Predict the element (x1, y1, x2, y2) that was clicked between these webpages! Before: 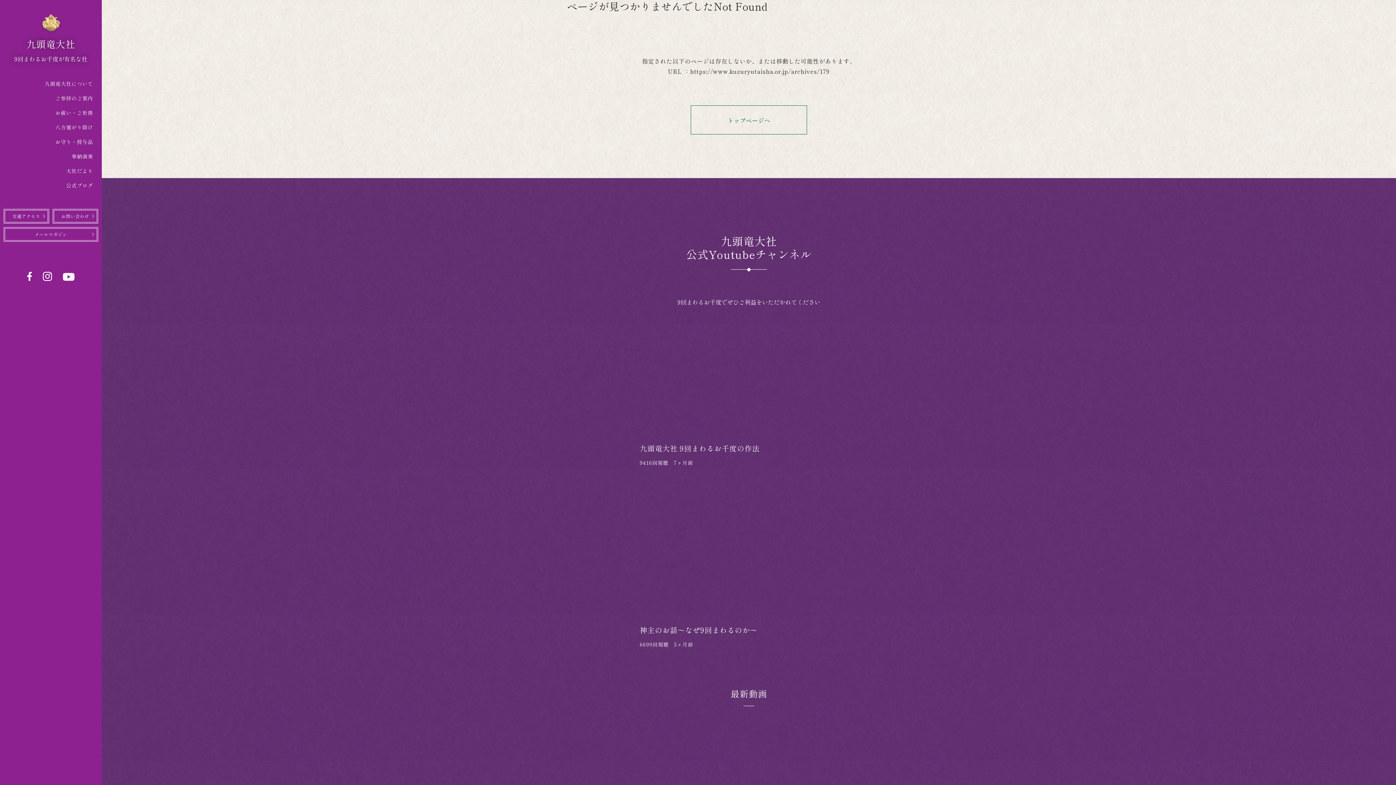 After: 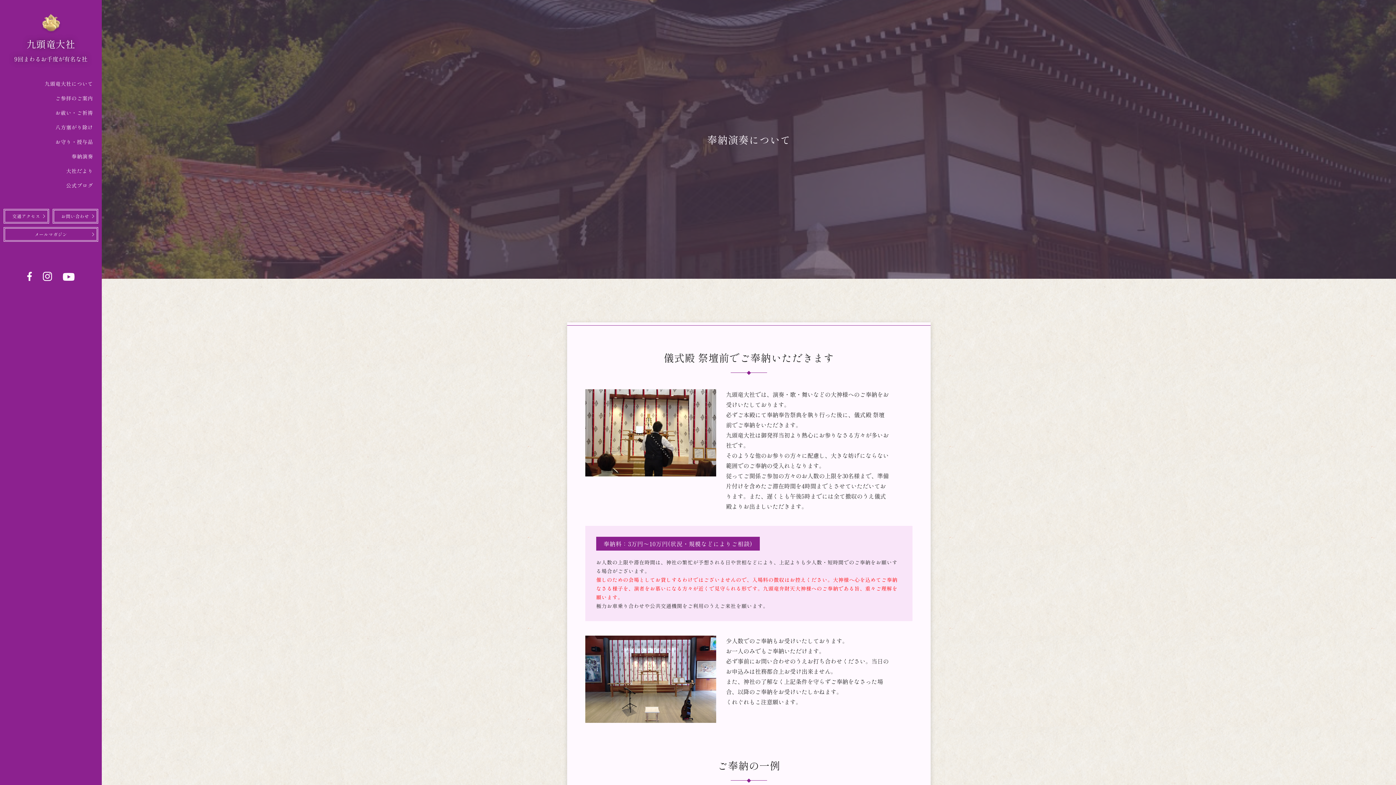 Action: label: 奉納演奏 bbox: (71, 149, 101, 163)